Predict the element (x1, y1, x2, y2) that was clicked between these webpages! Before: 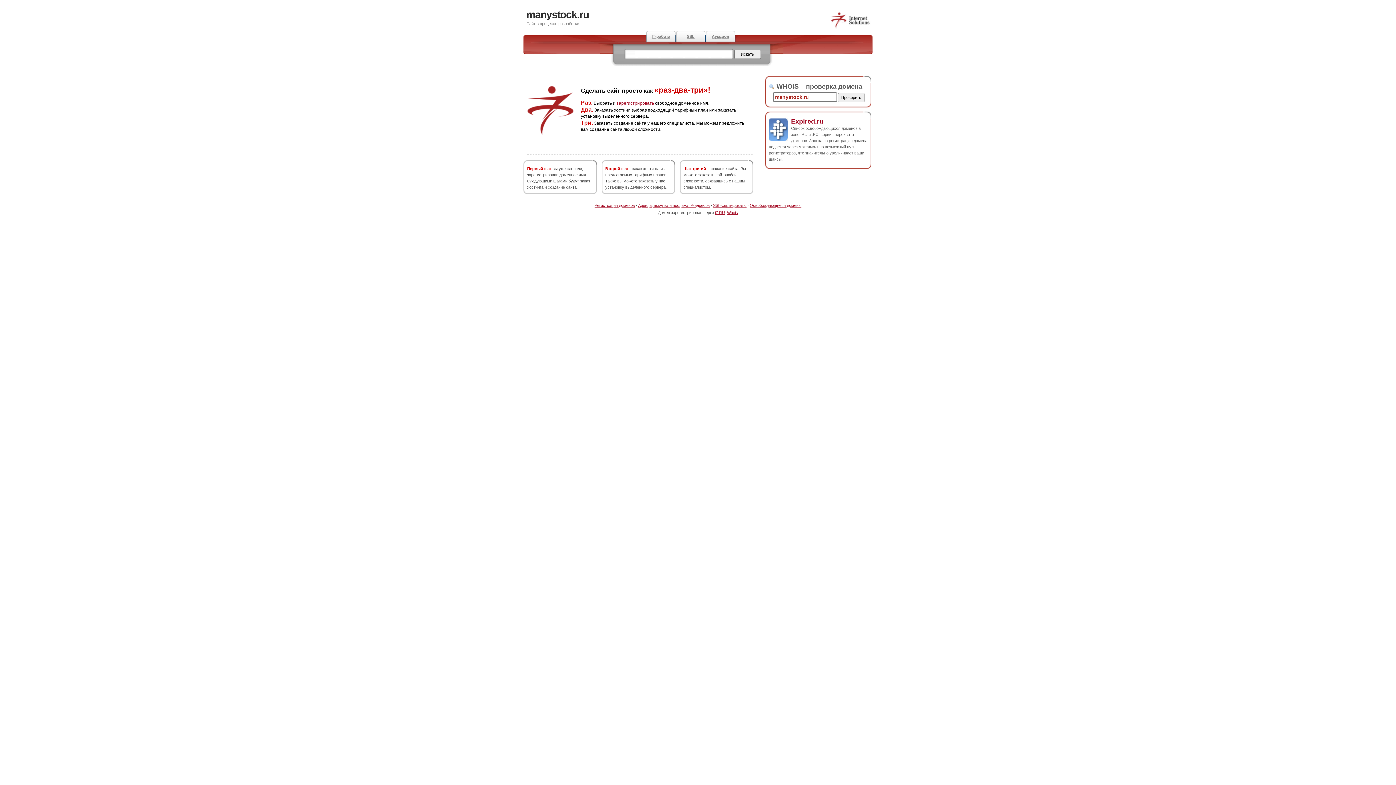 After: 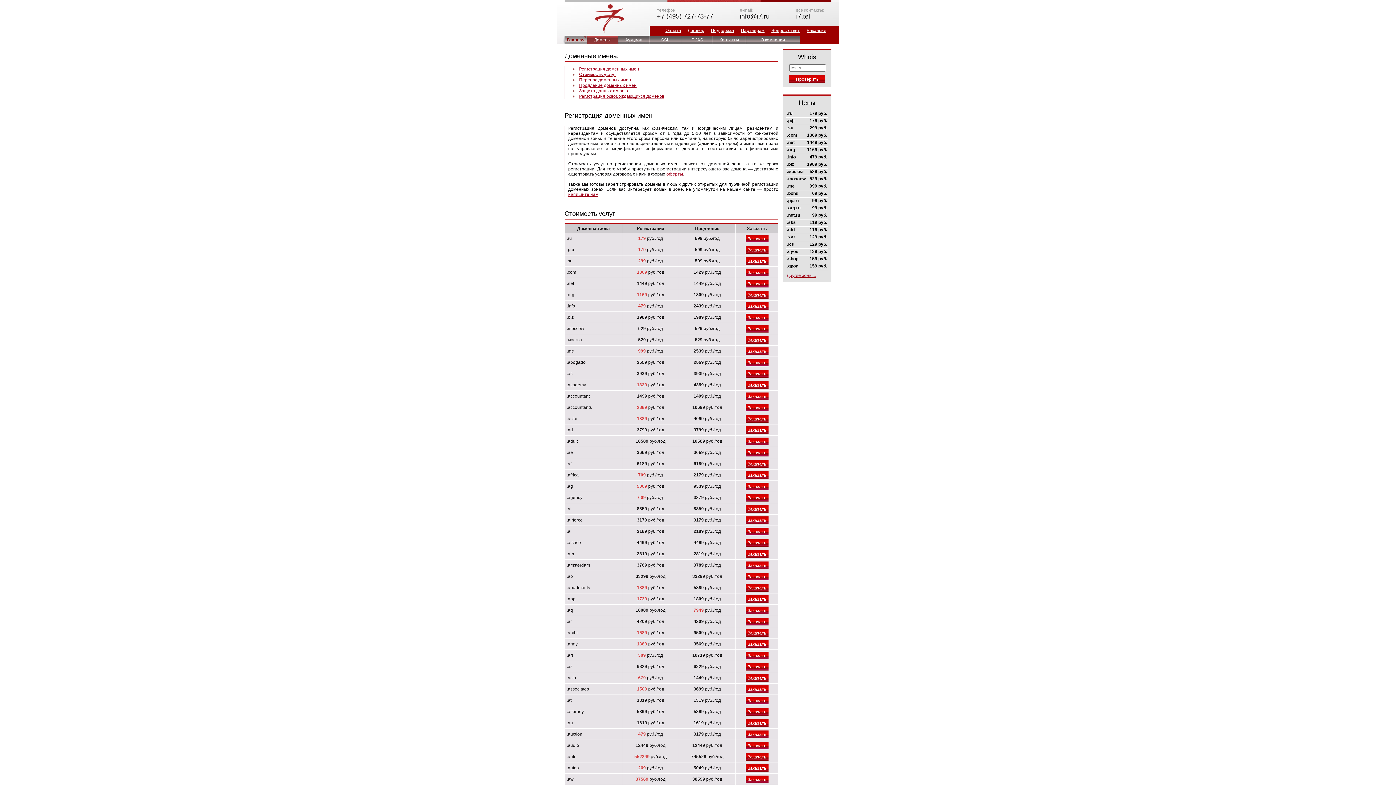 Action: label: Регистрация доменов bbox: (594, 203, 635, 207)